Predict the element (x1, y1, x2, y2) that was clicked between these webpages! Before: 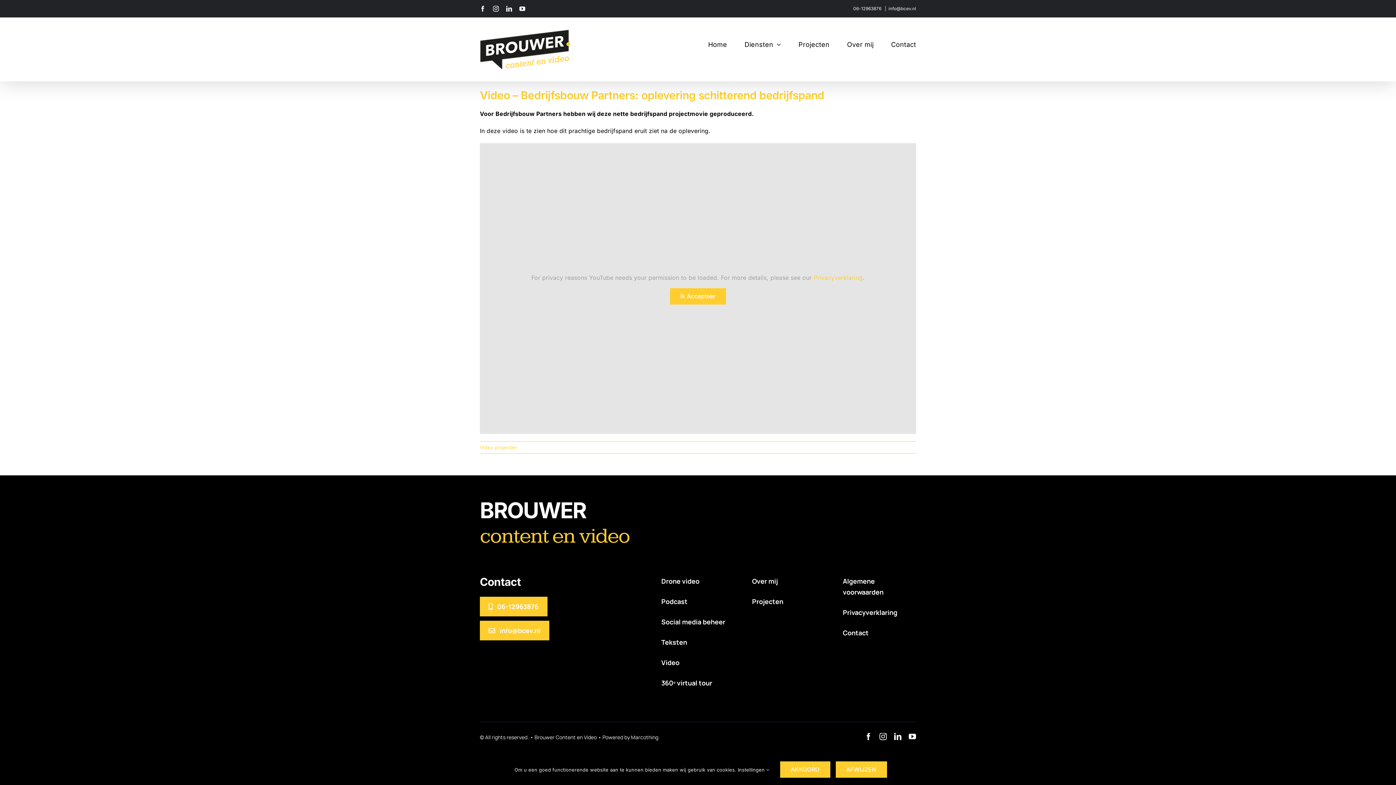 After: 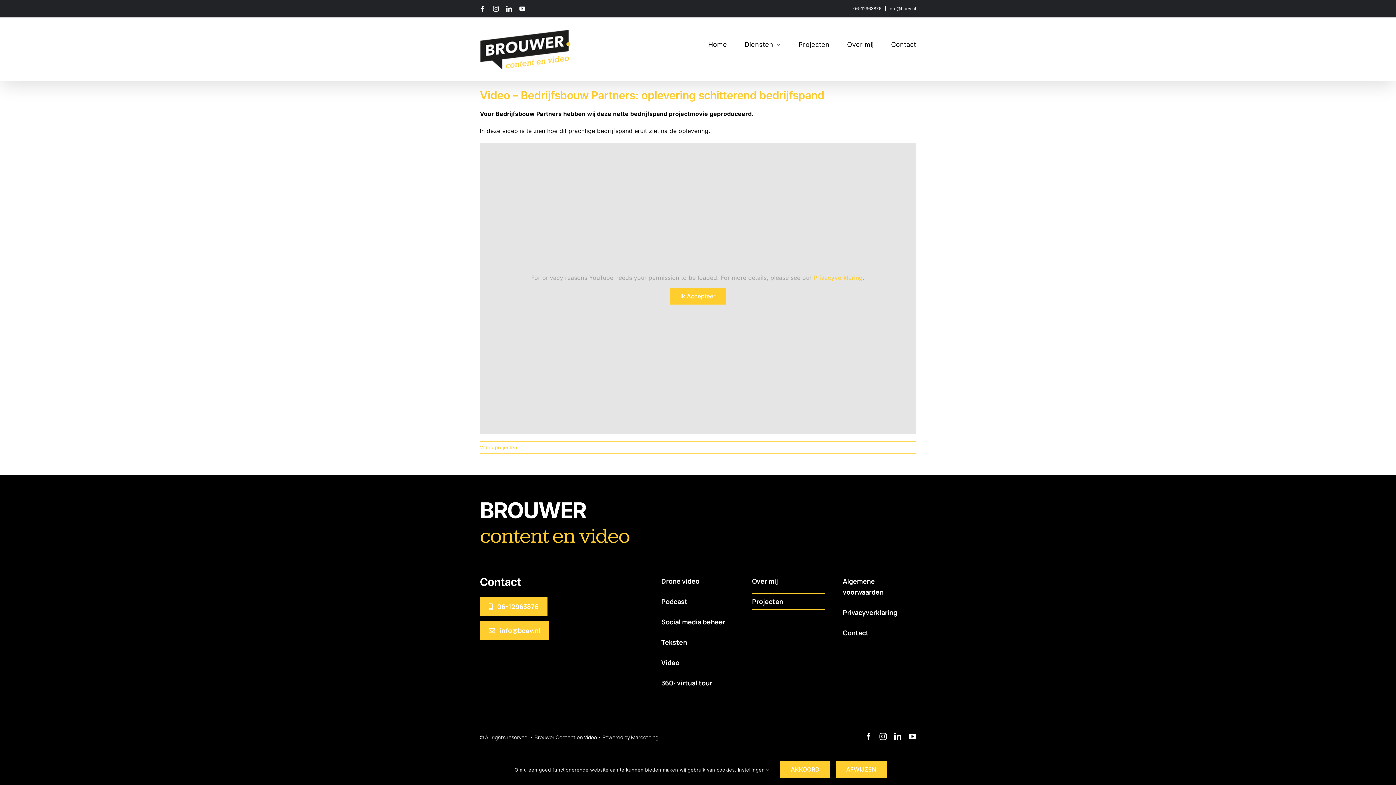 Action: label: Projecten bbox: (752, 593, 825, 610)